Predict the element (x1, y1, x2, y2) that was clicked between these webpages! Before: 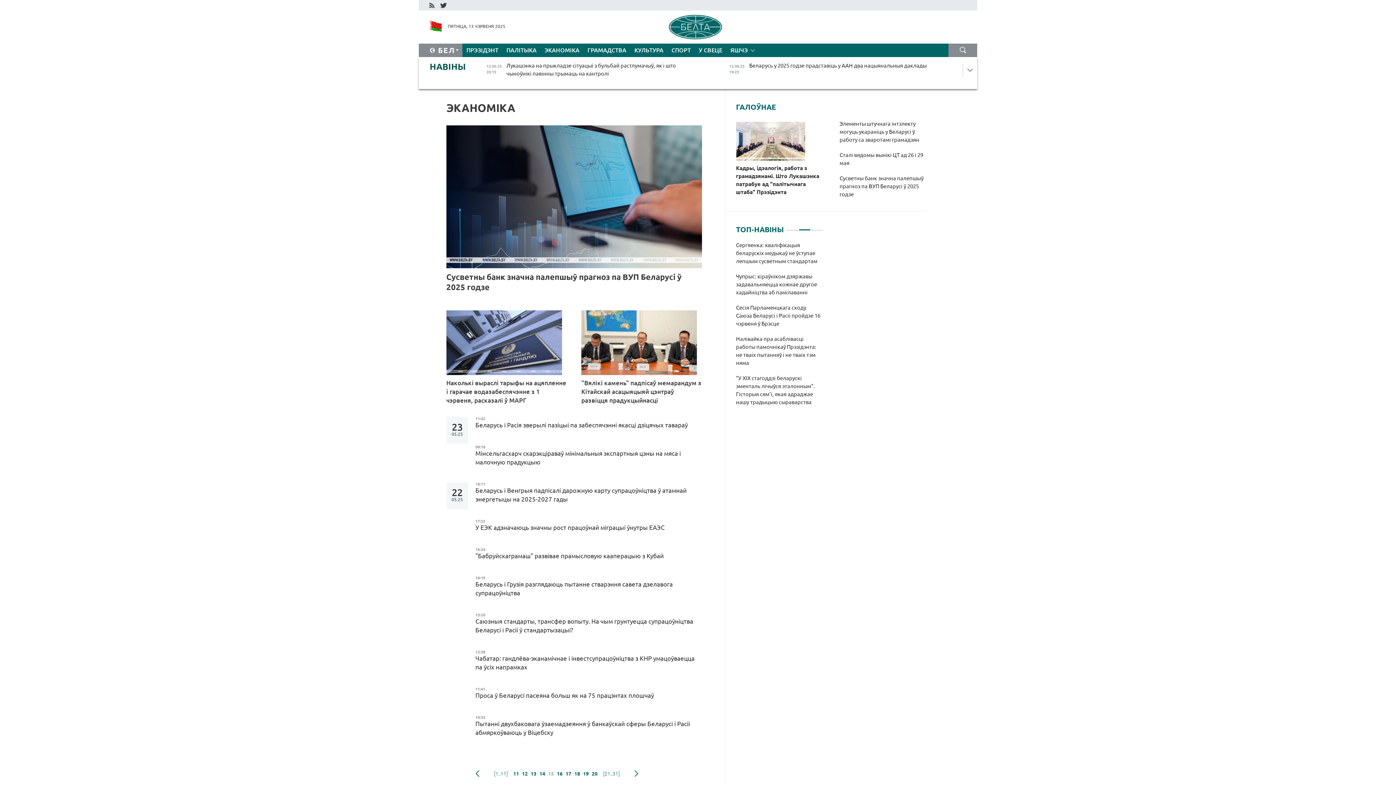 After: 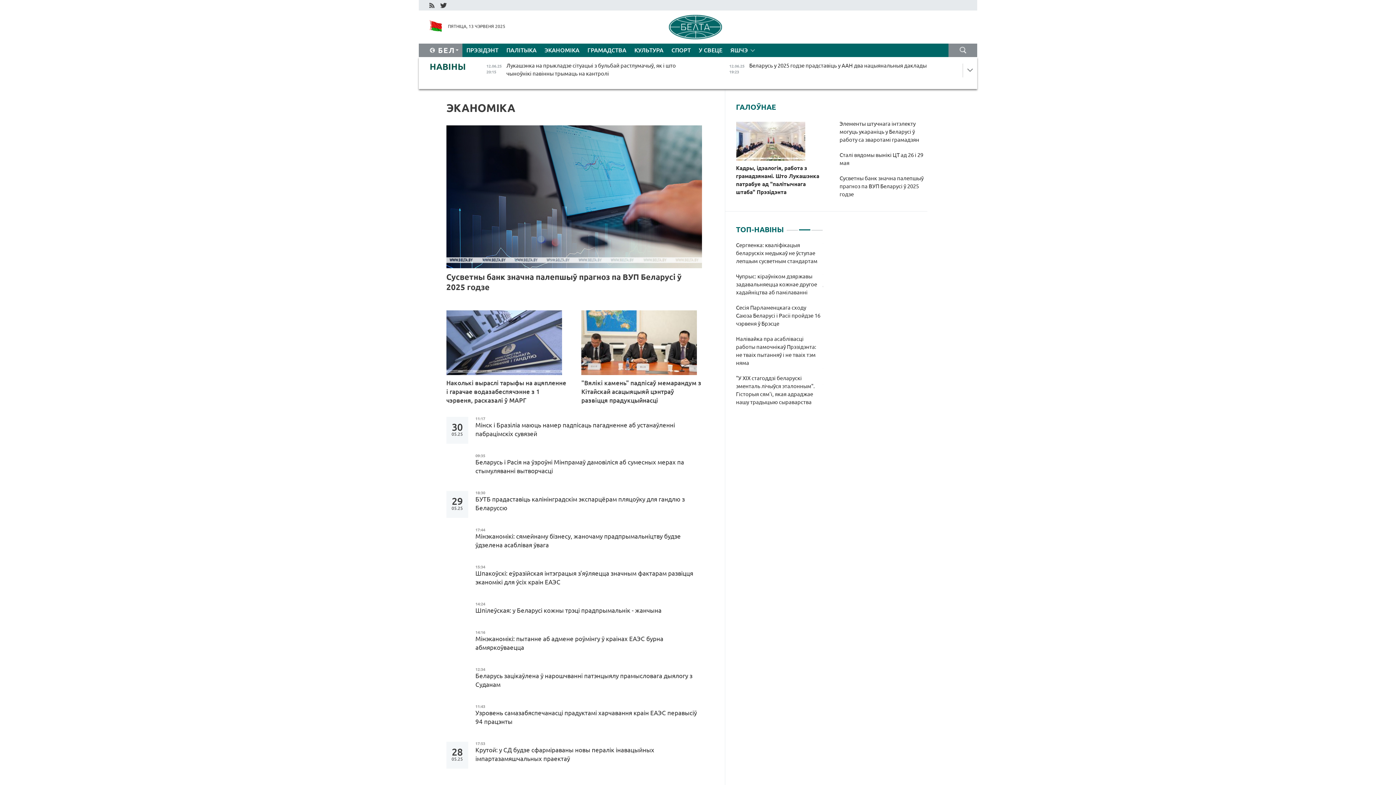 Action: label: 11 bbox: (511, 768, 520, 779)